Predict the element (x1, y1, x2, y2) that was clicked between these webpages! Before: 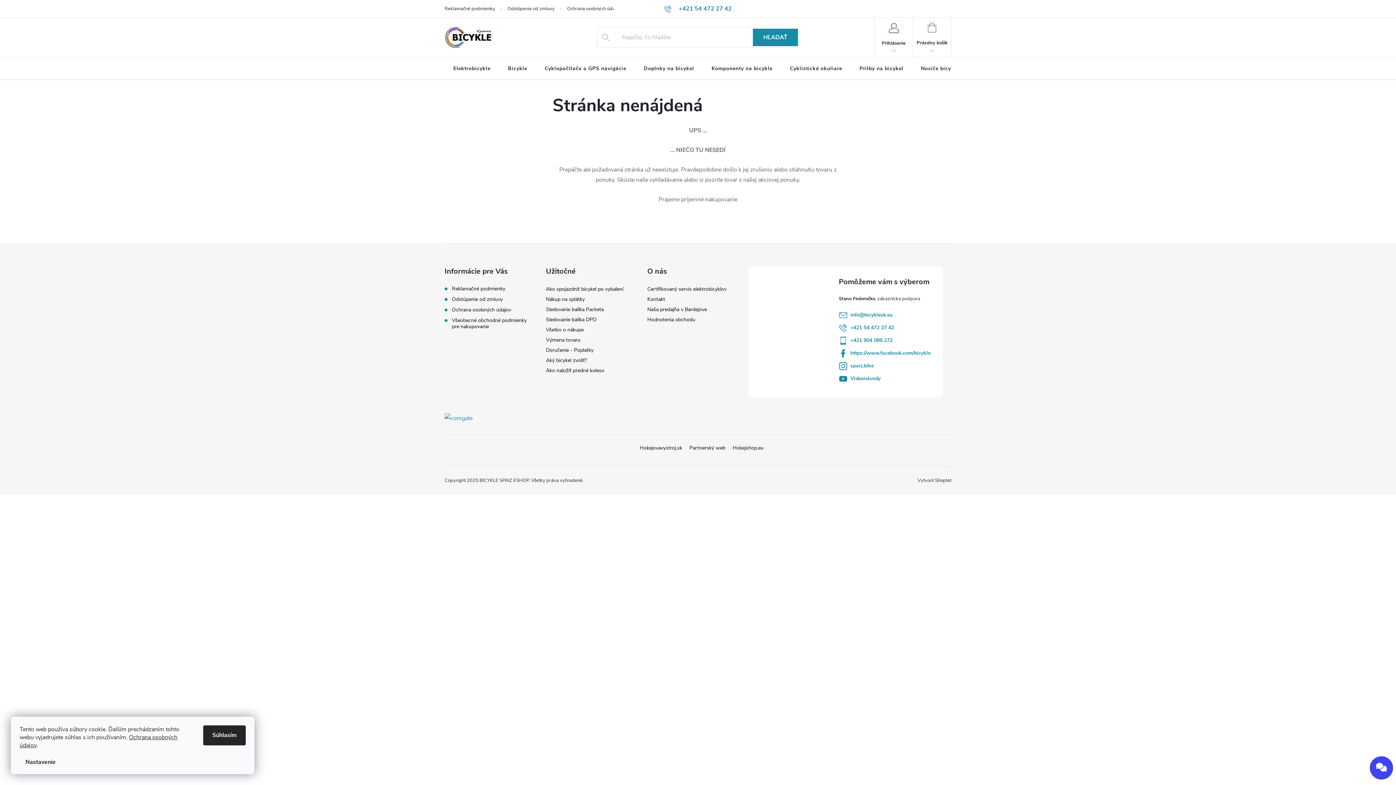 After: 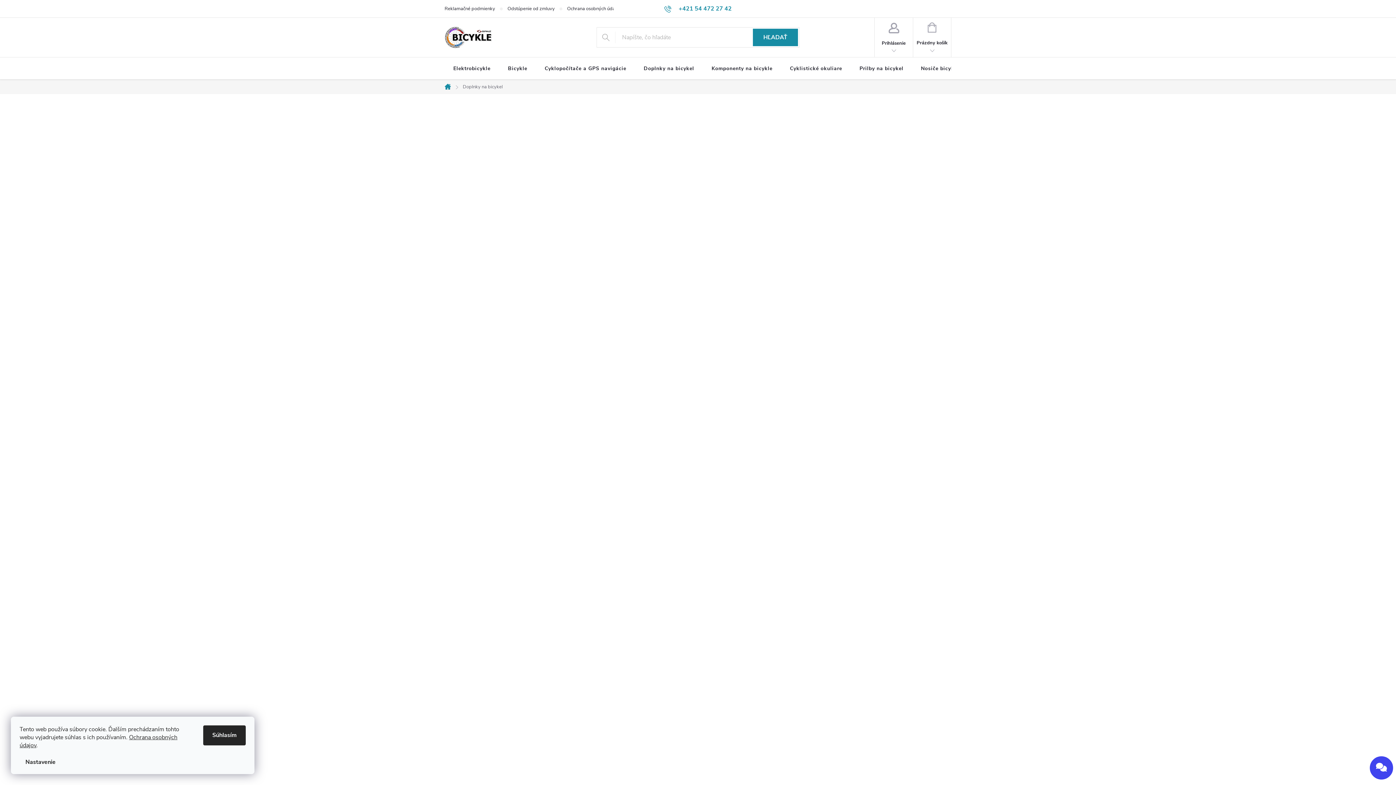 Action: label: Doplnky na bicykel bbox: (635, 57, 703, 80)